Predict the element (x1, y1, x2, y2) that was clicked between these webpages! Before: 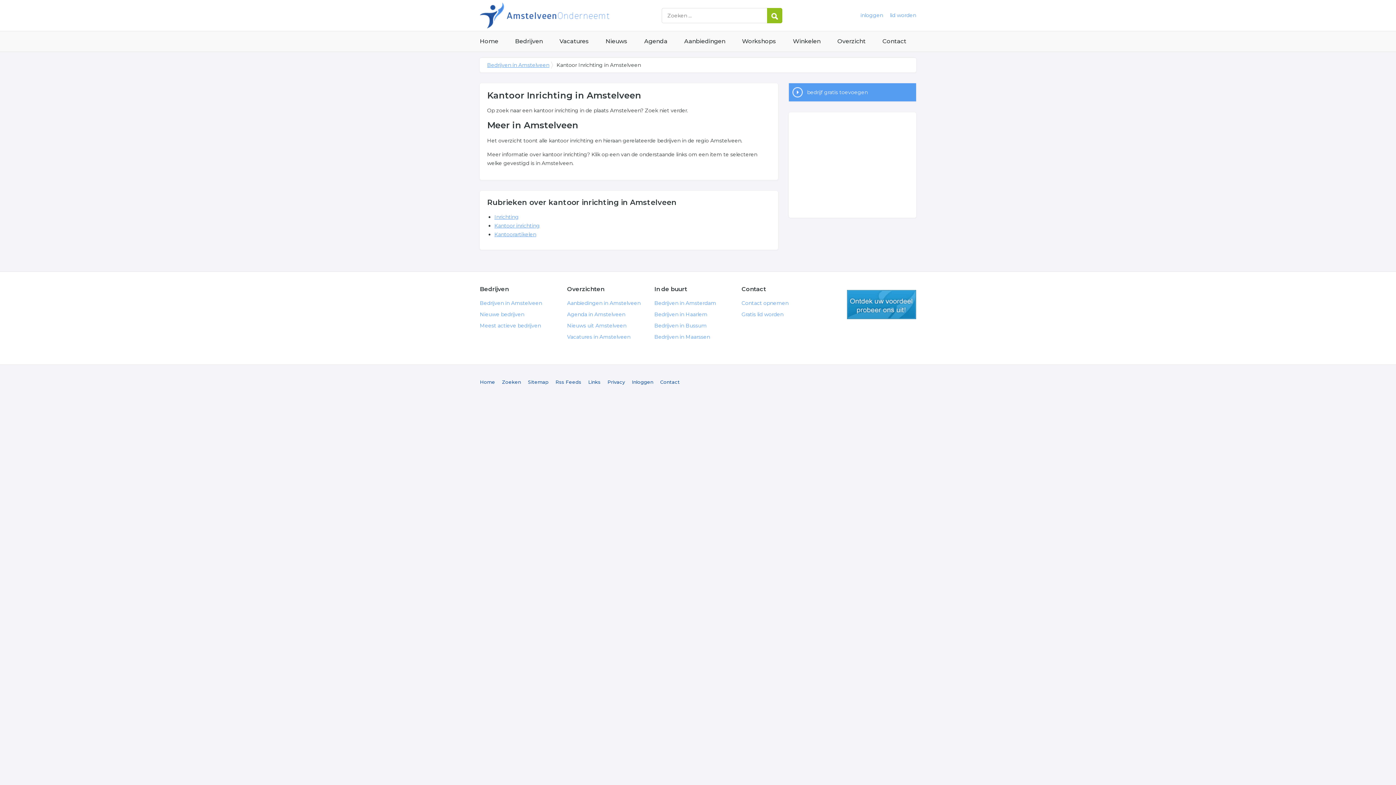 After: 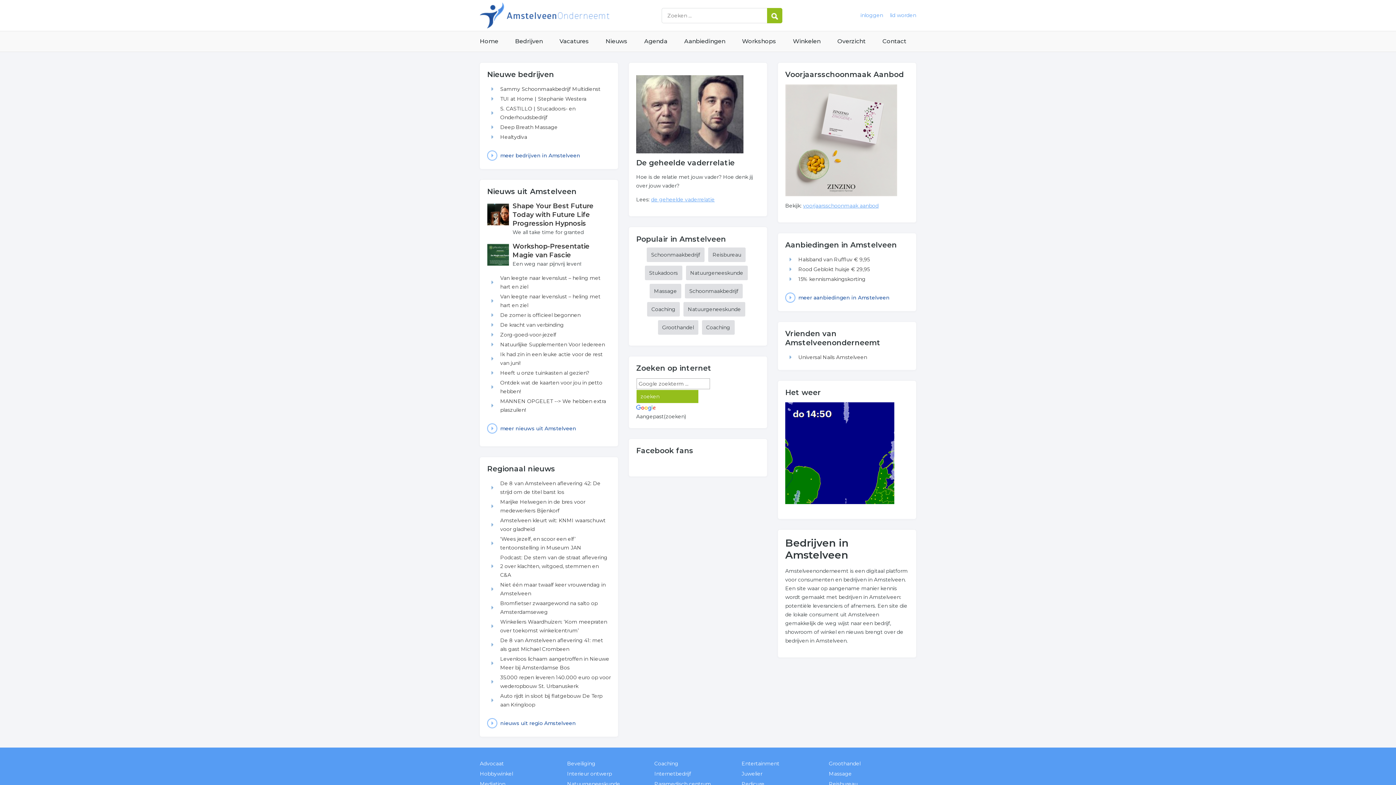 Action: bbox: (480, 31, 498, 51) label: Home